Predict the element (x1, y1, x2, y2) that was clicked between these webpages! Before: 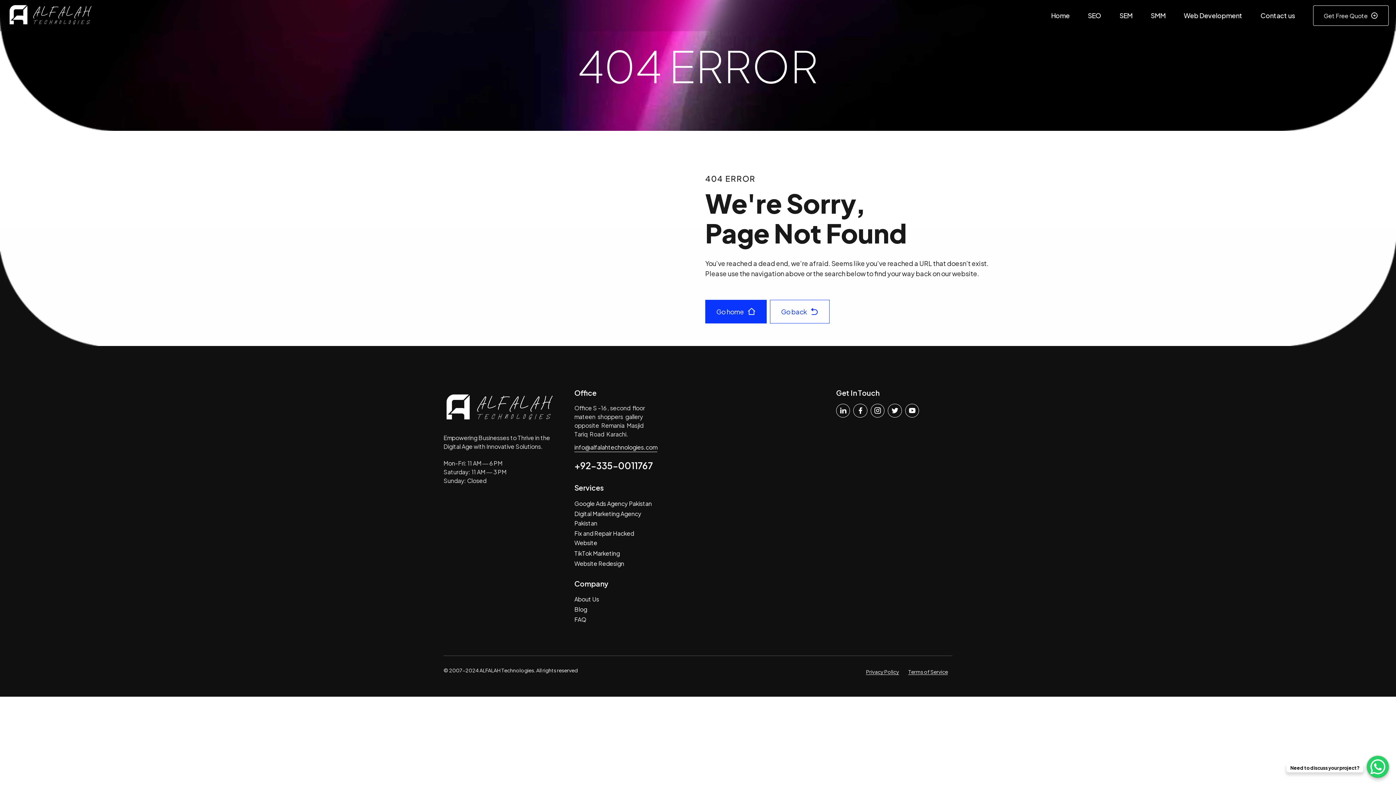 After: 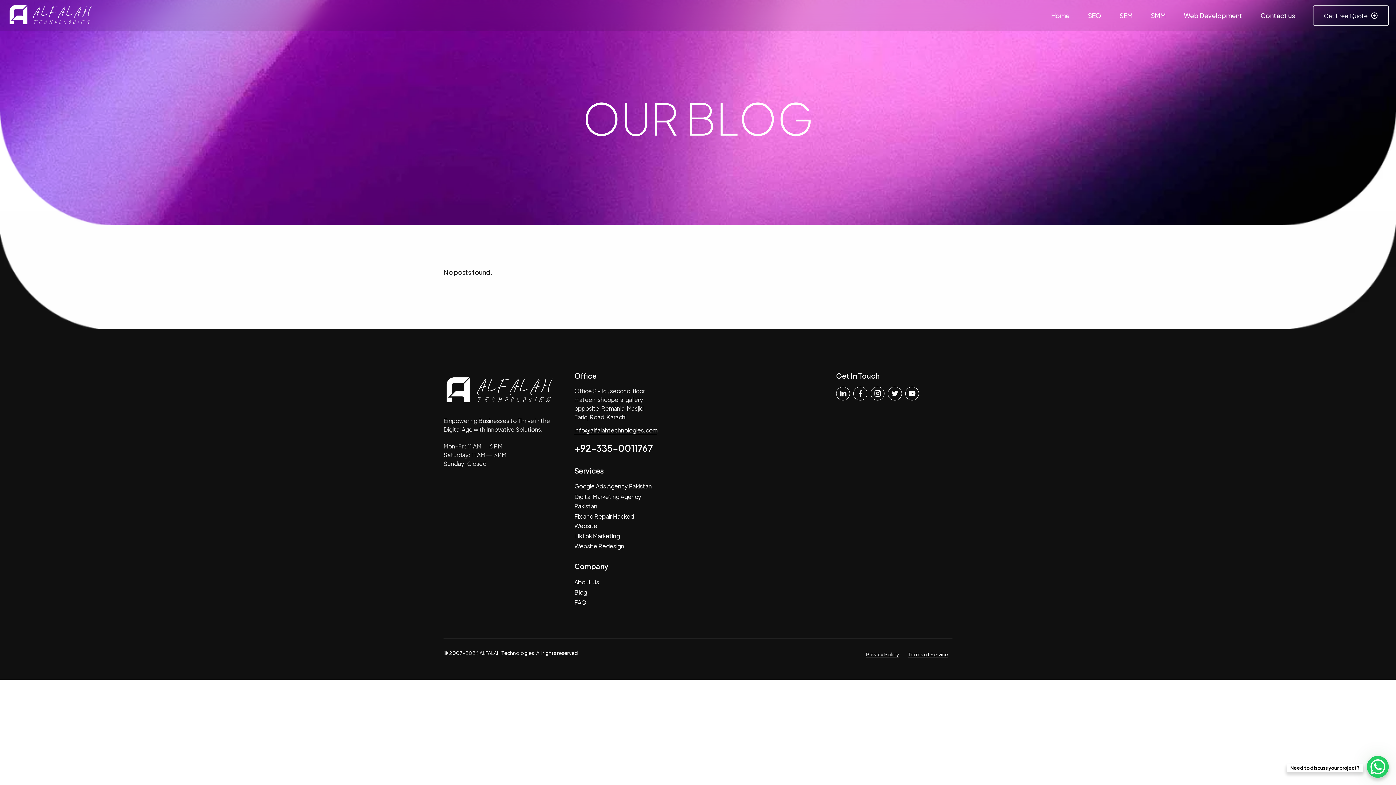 Action: label: Blog bbox: (574, 605, 587, 613)